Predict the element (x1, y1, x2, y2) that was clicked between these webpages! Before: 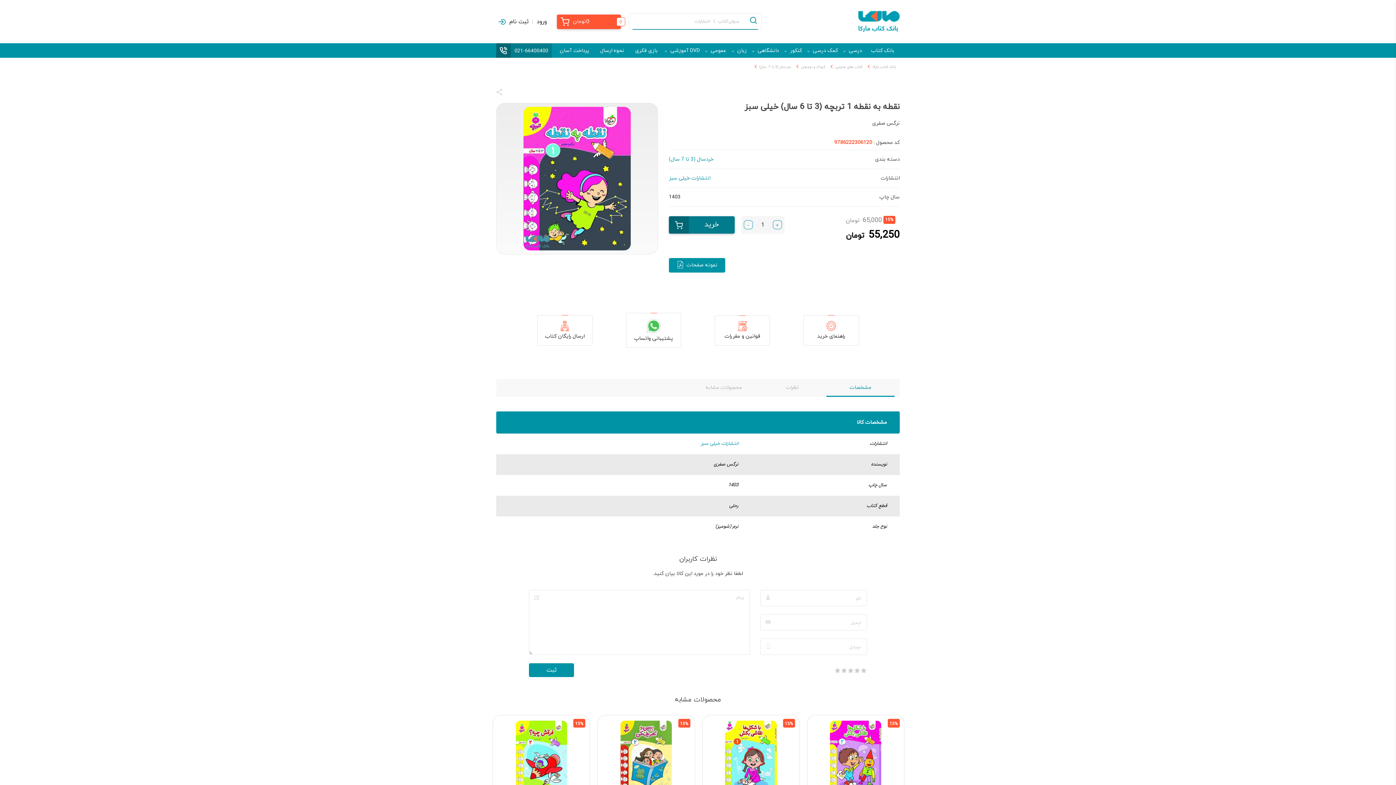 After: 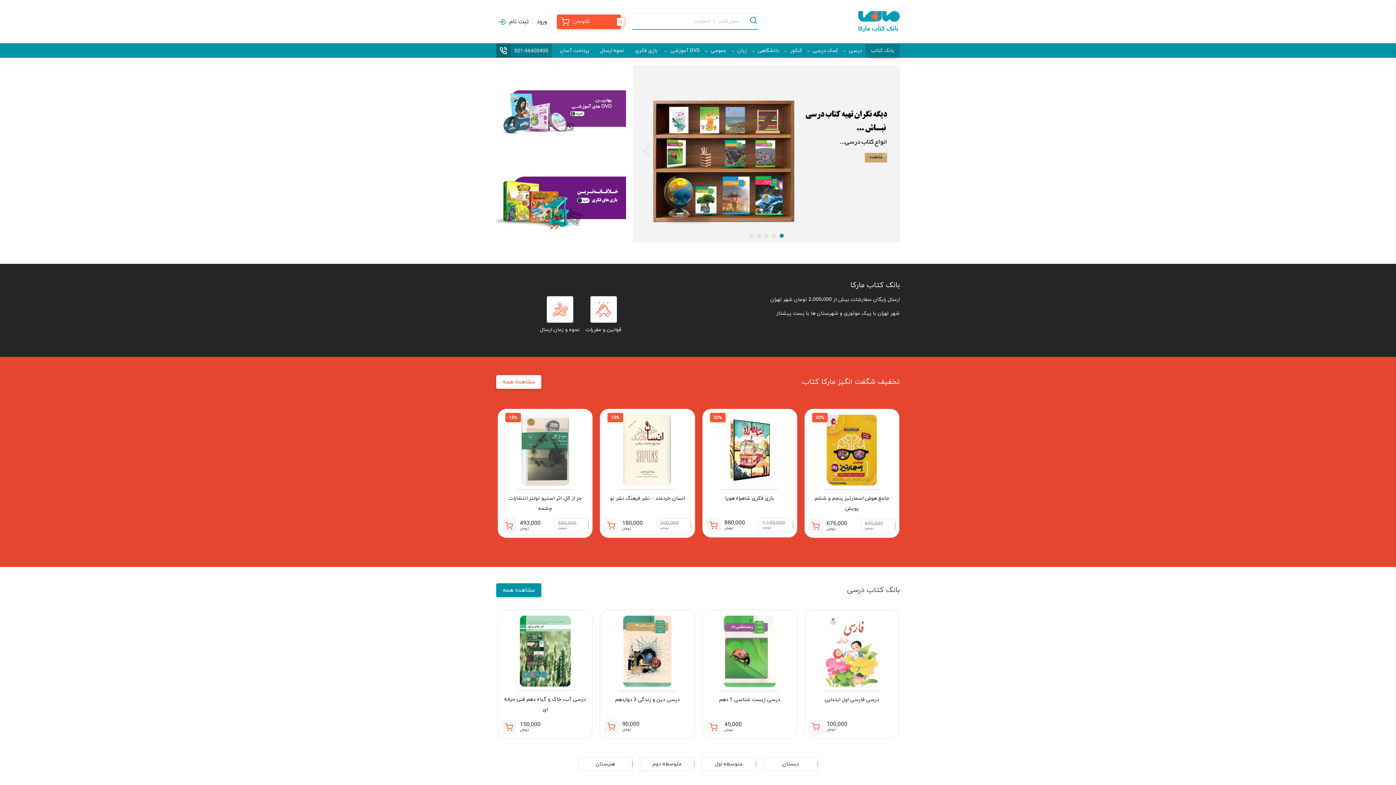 Action: label: بانک کتاب bbox: (865, 43, 900, 57)